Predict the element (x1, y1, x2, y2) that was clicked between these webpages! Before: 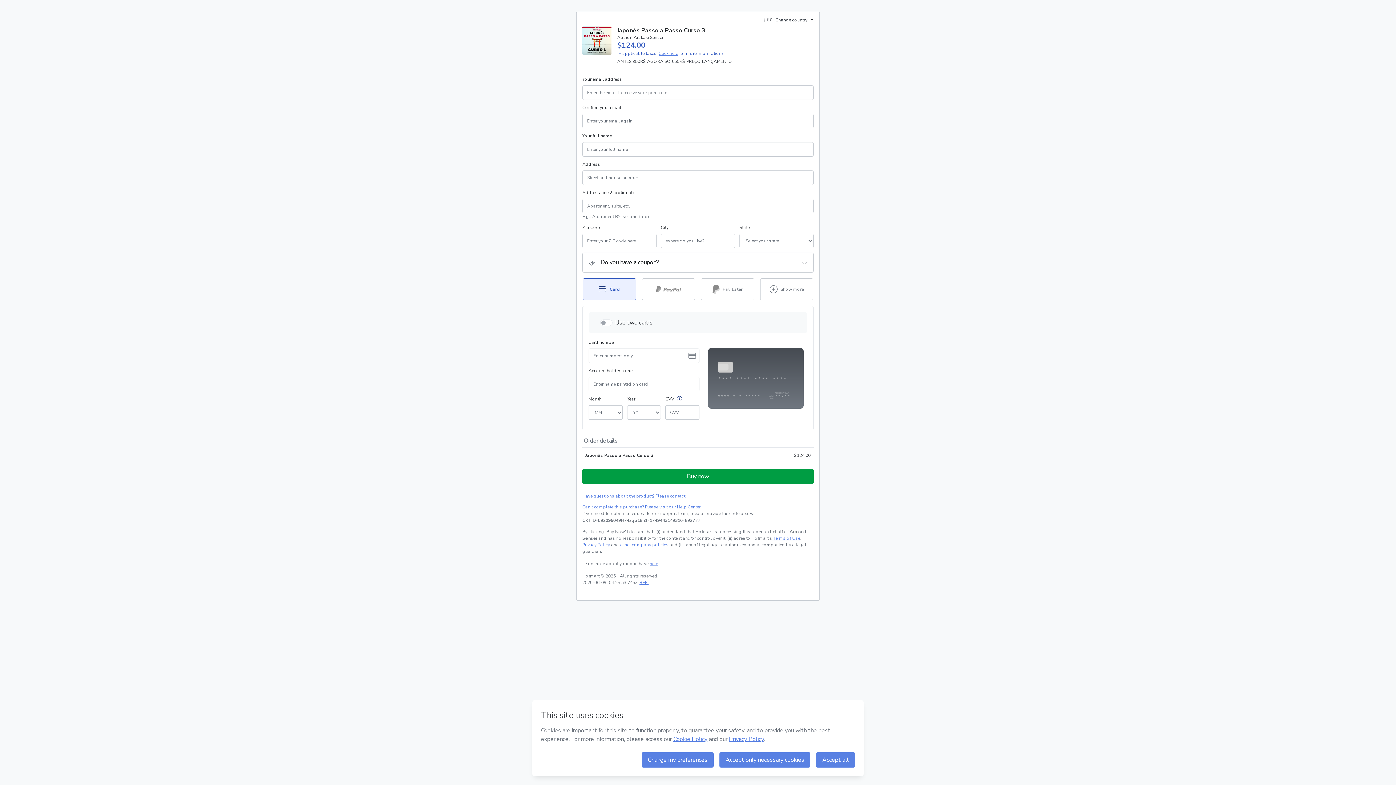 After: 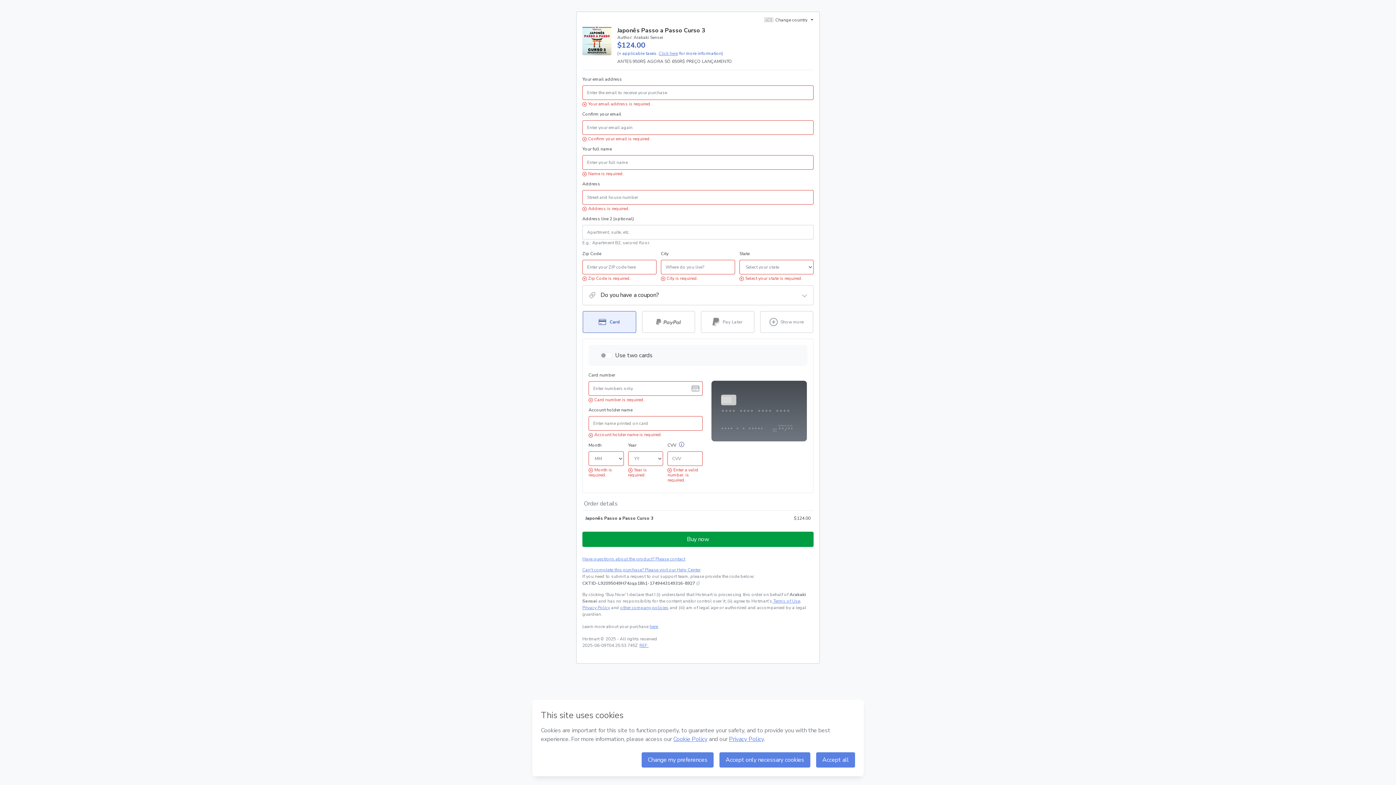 Action: label: Proceed with purchase of $124.00 using Credit Card bbox: (582, 469, 813, 484)